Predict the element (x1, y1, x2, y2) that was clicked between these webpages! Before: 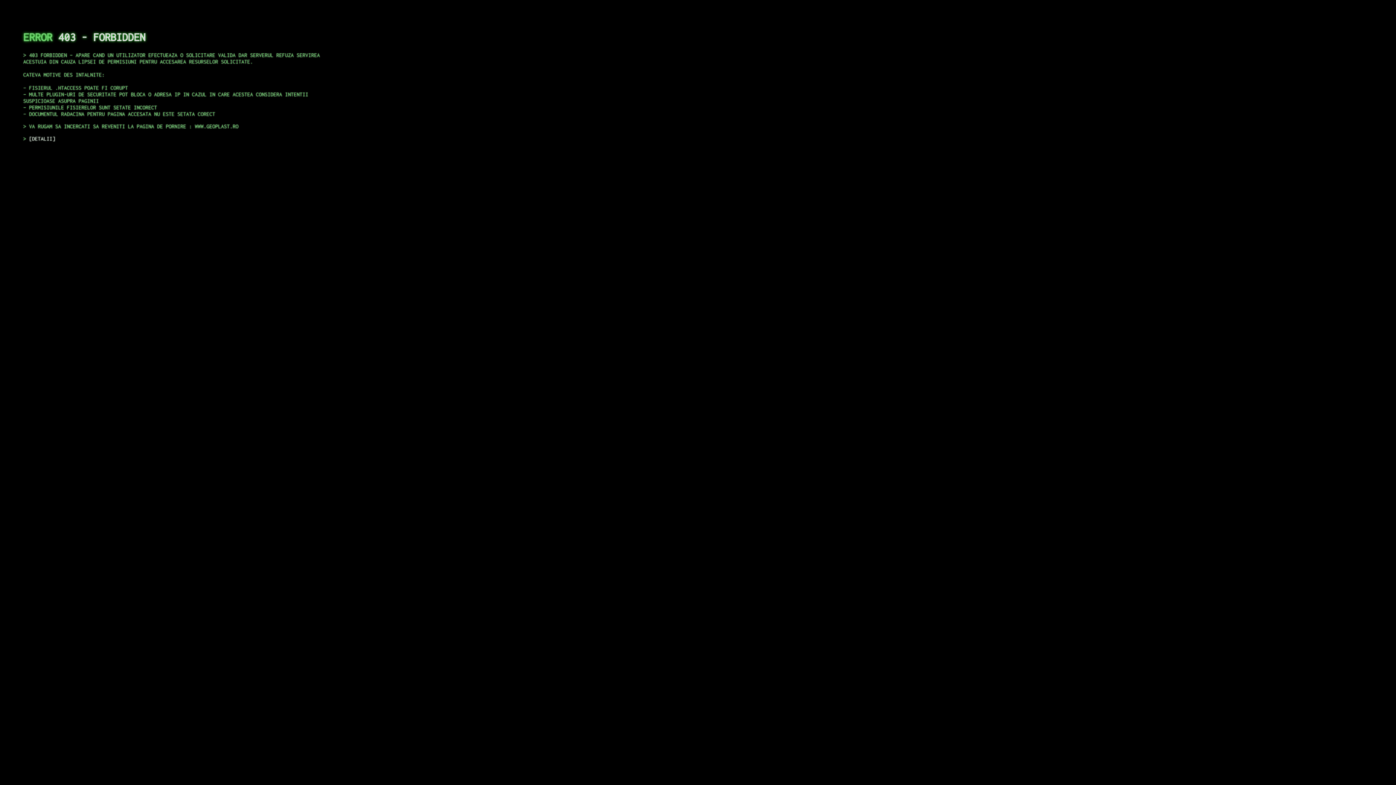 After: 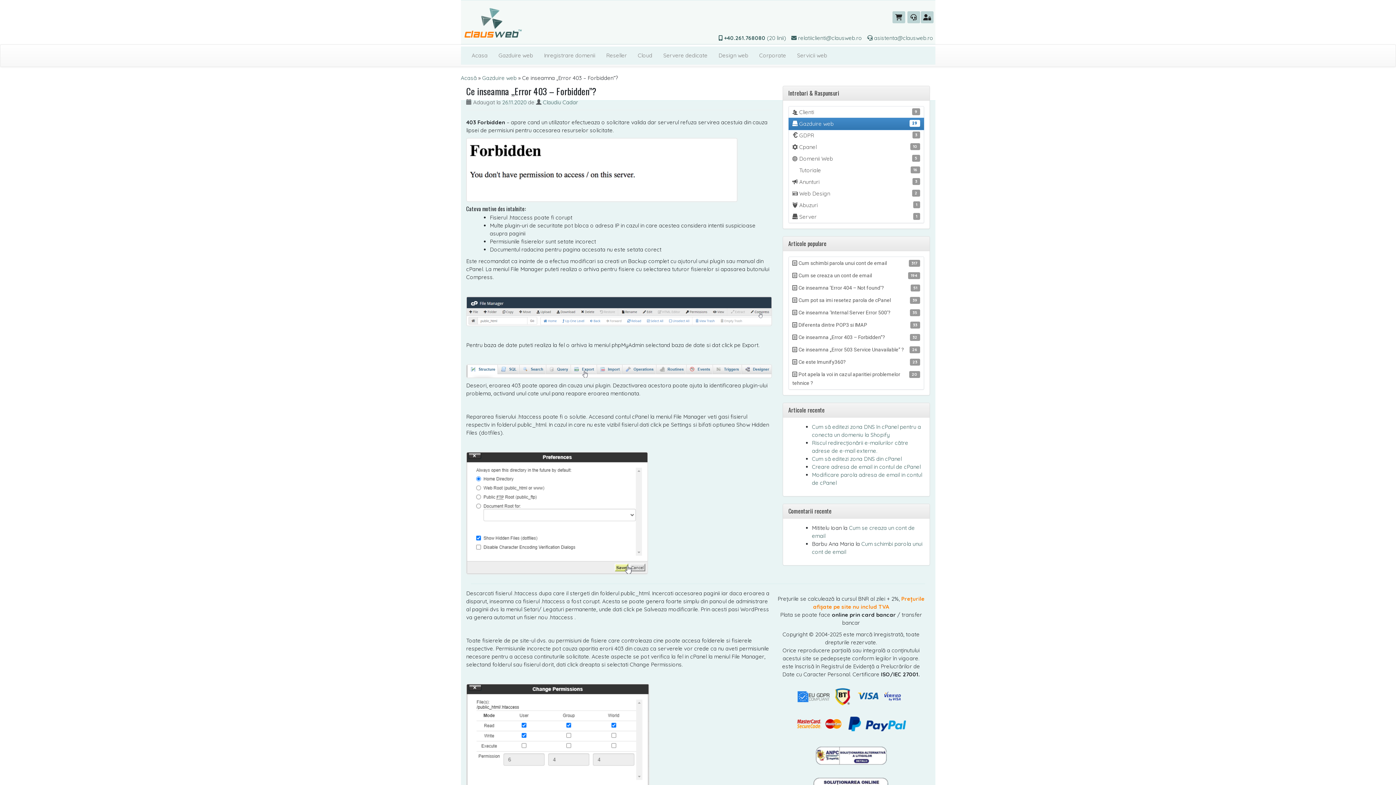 Action: label: DETALII bbox: (29, 135, 55, 141)